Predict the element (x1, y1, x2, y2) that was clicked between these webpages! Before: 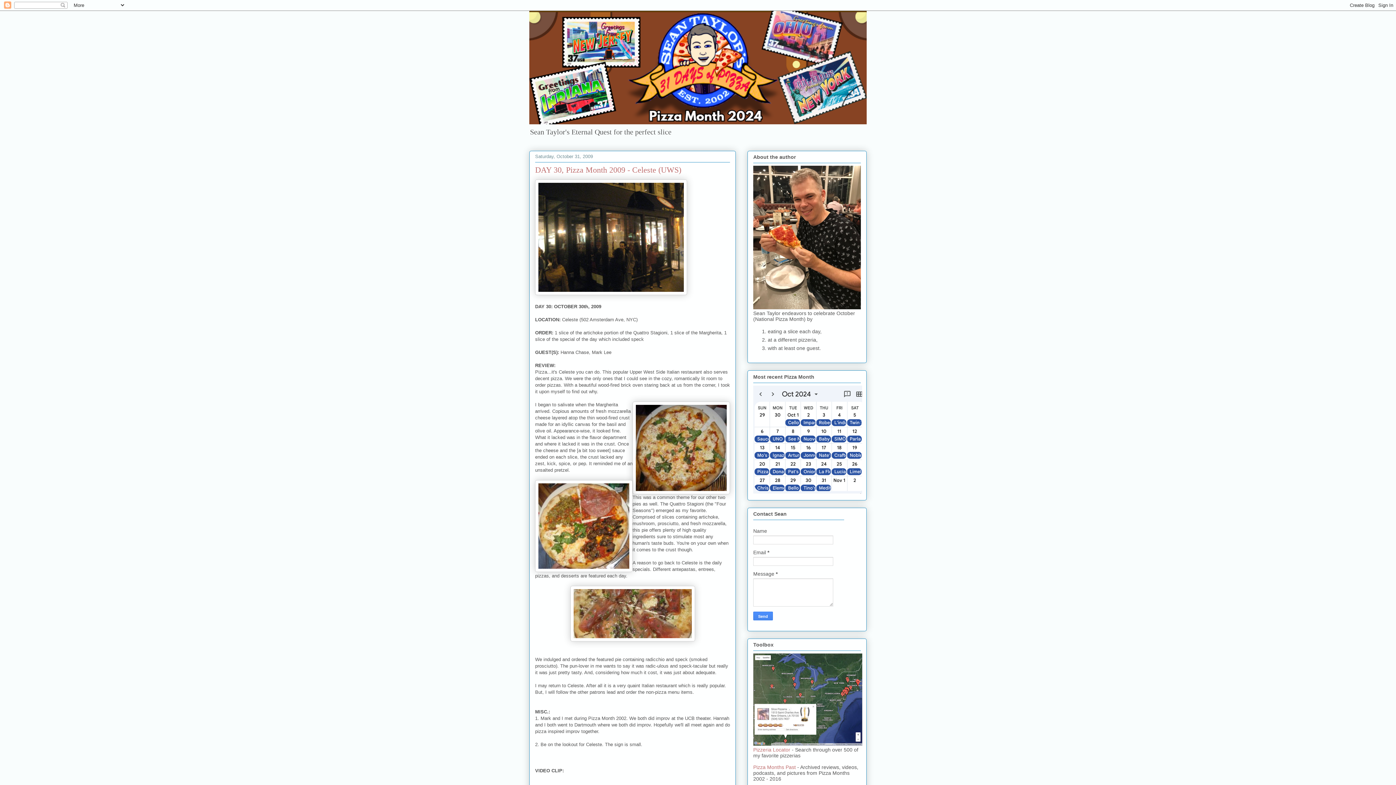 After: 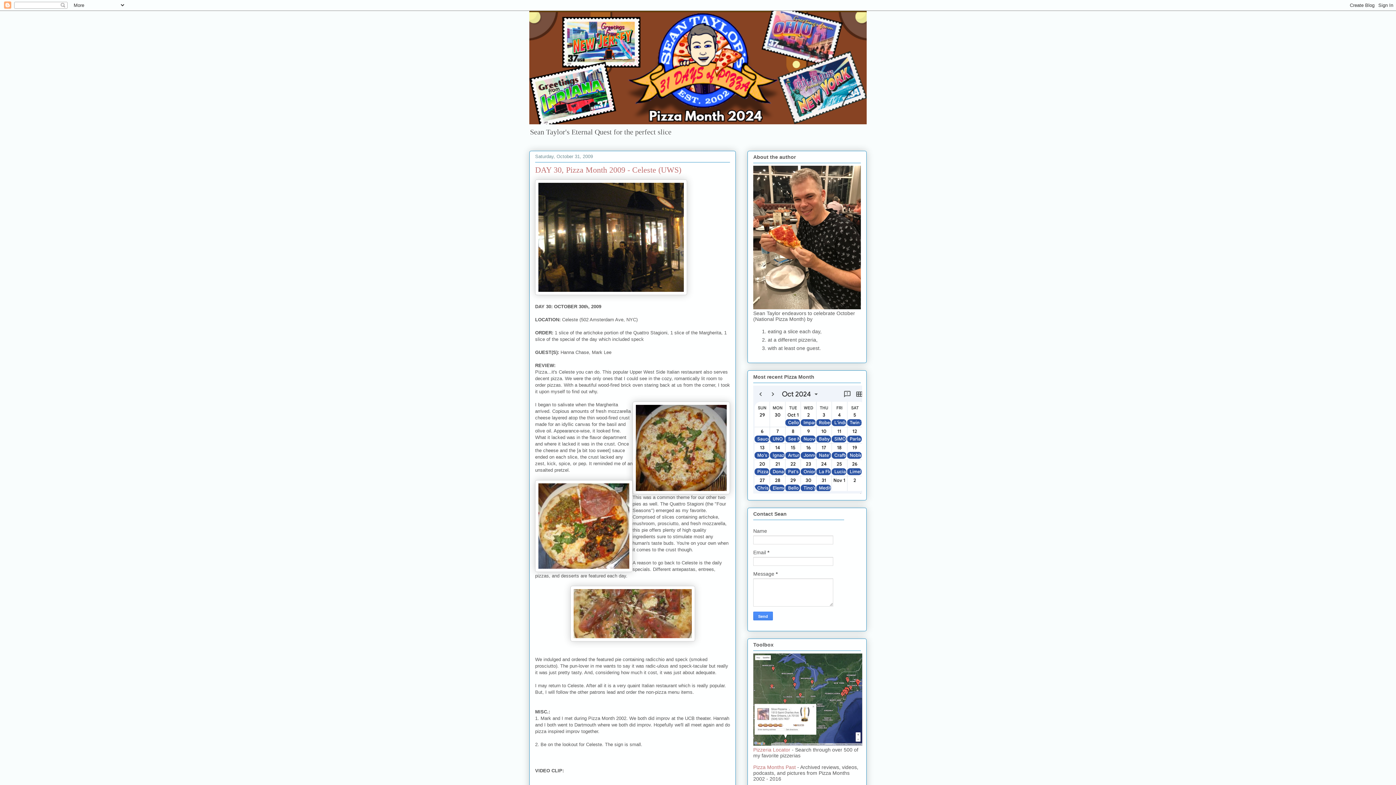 Action: bbox: (753, 741, 862, 747)